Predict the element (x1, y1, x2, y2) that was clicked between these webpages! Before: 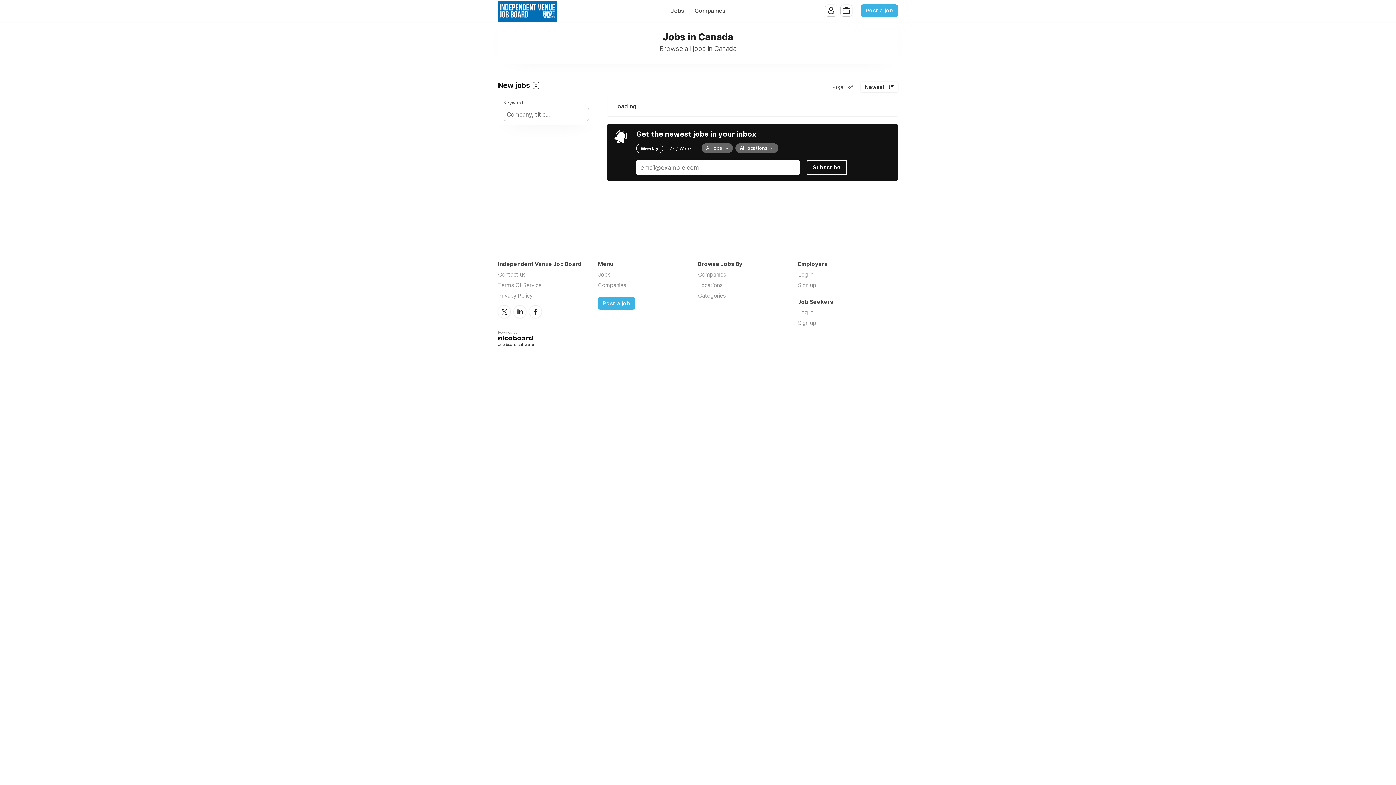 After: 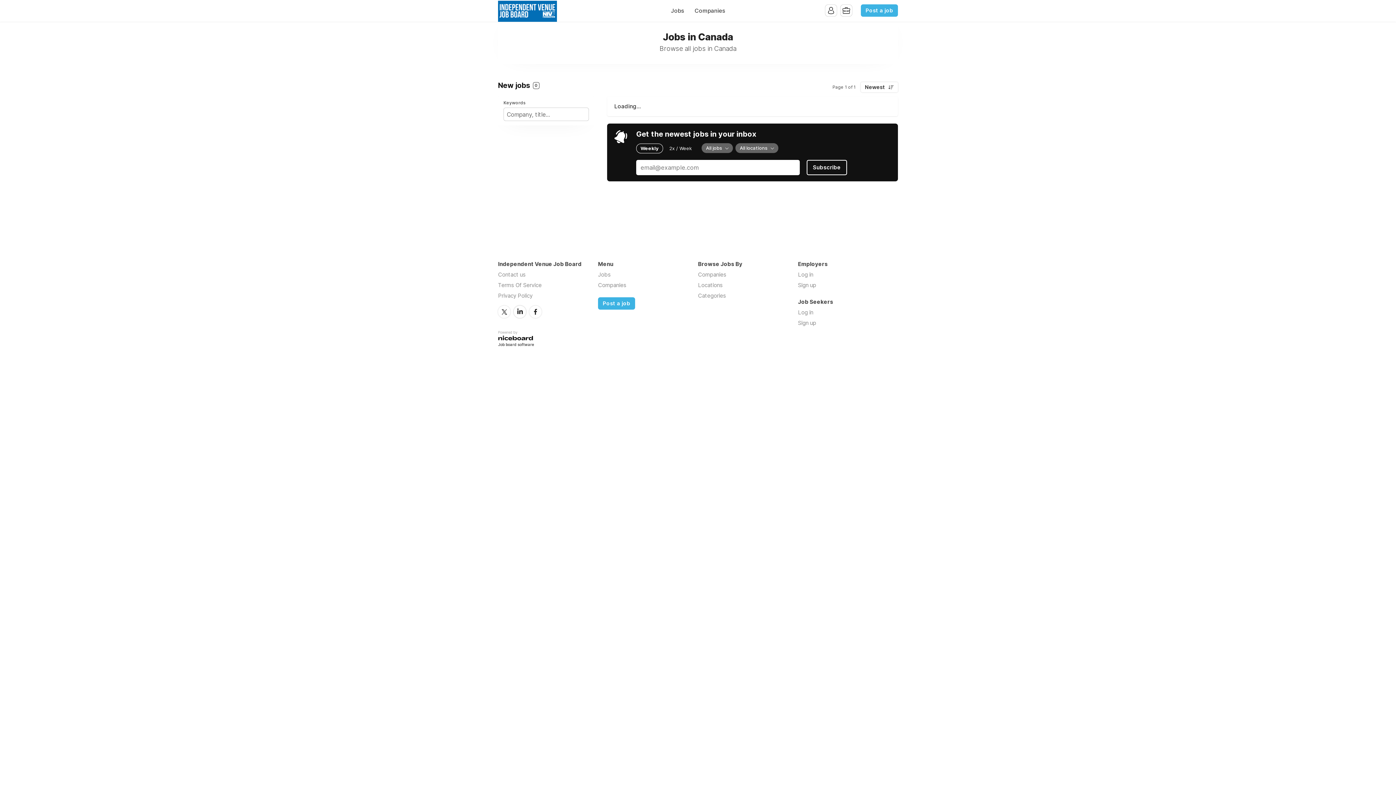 Action: bbox: (513, 305, 526, 318) label: LinkedIn